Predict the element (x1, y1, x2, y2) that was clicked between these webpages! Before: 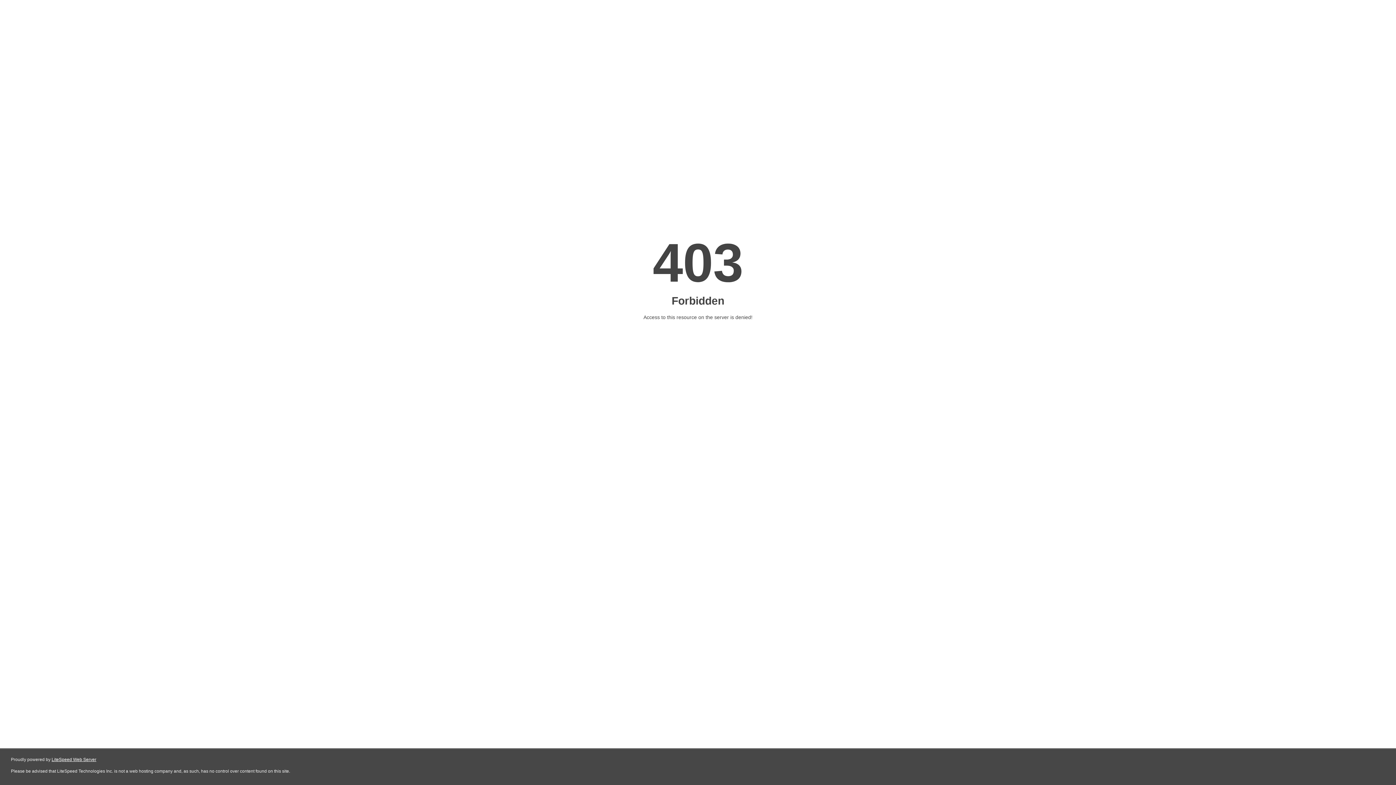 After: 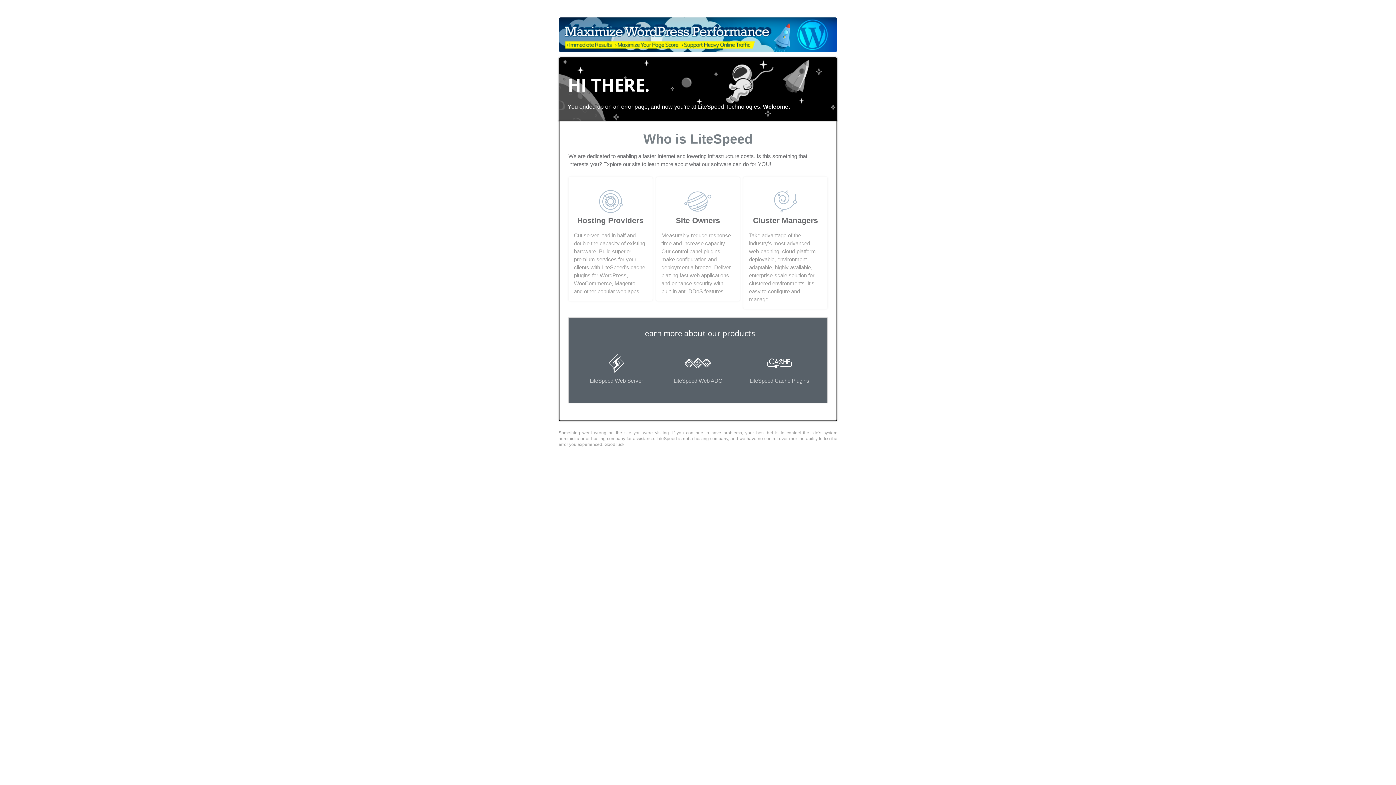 Action: label: LiteSpeed Web Server bbox: (51, 757, 96, 762)